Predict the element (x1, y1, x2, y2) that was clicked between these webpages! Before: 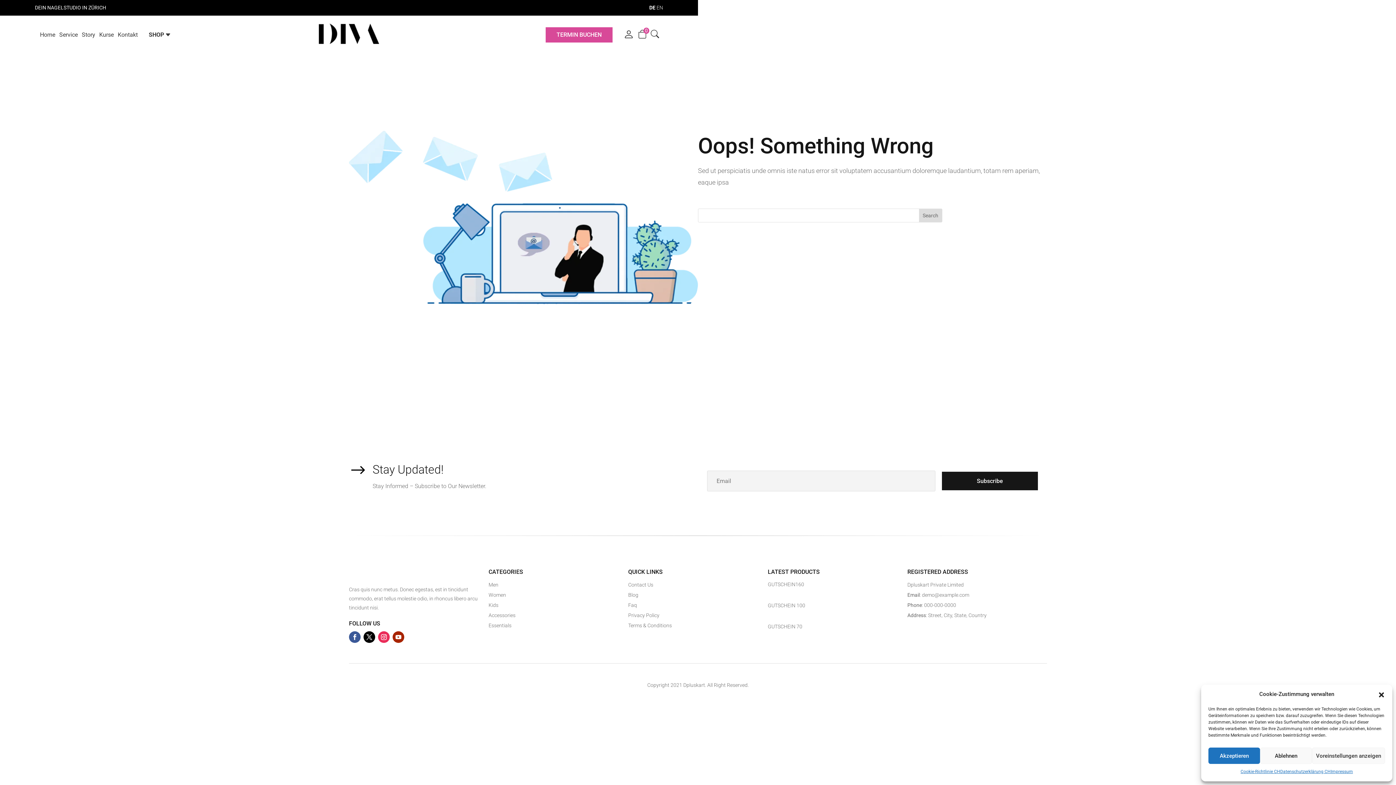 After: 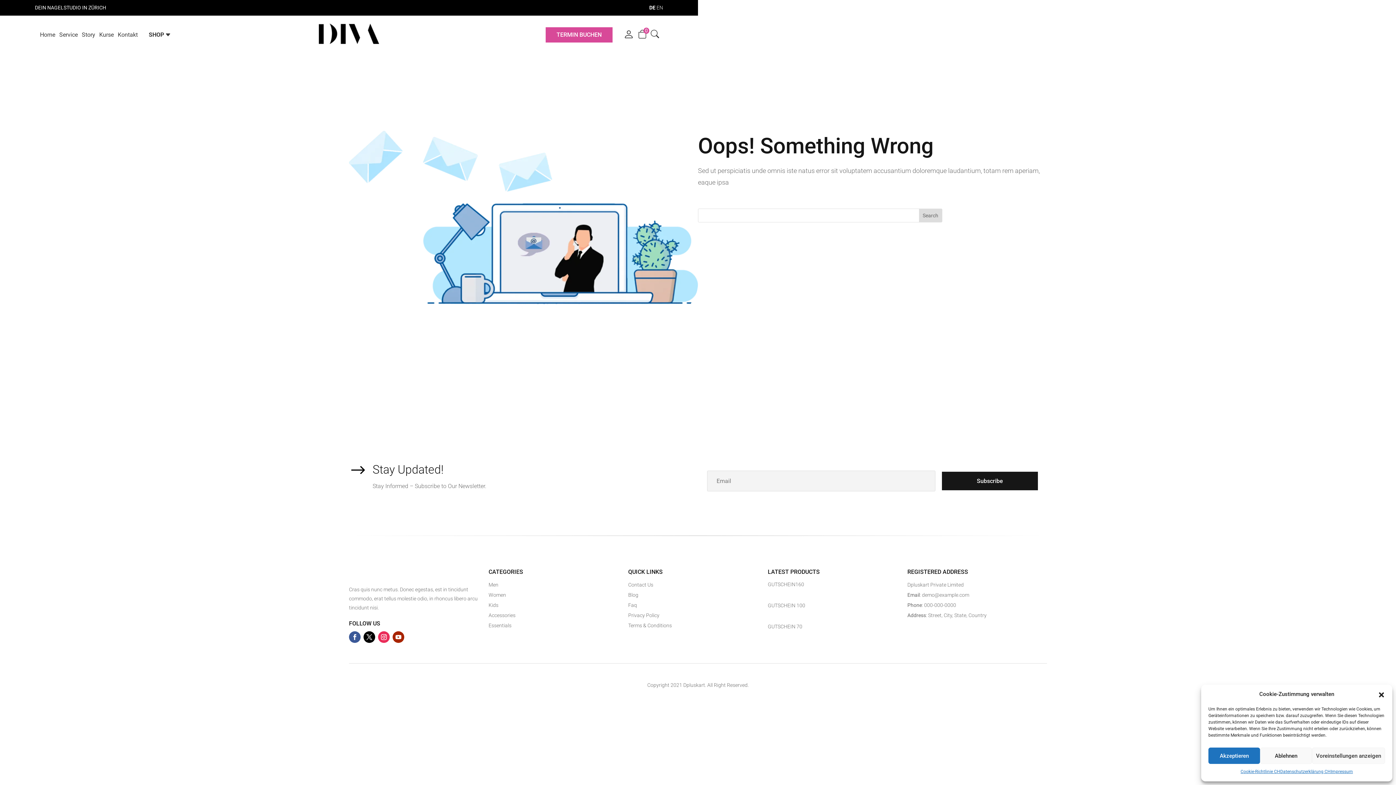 Action: label: DE bbox: (649, 4, 655, 10)